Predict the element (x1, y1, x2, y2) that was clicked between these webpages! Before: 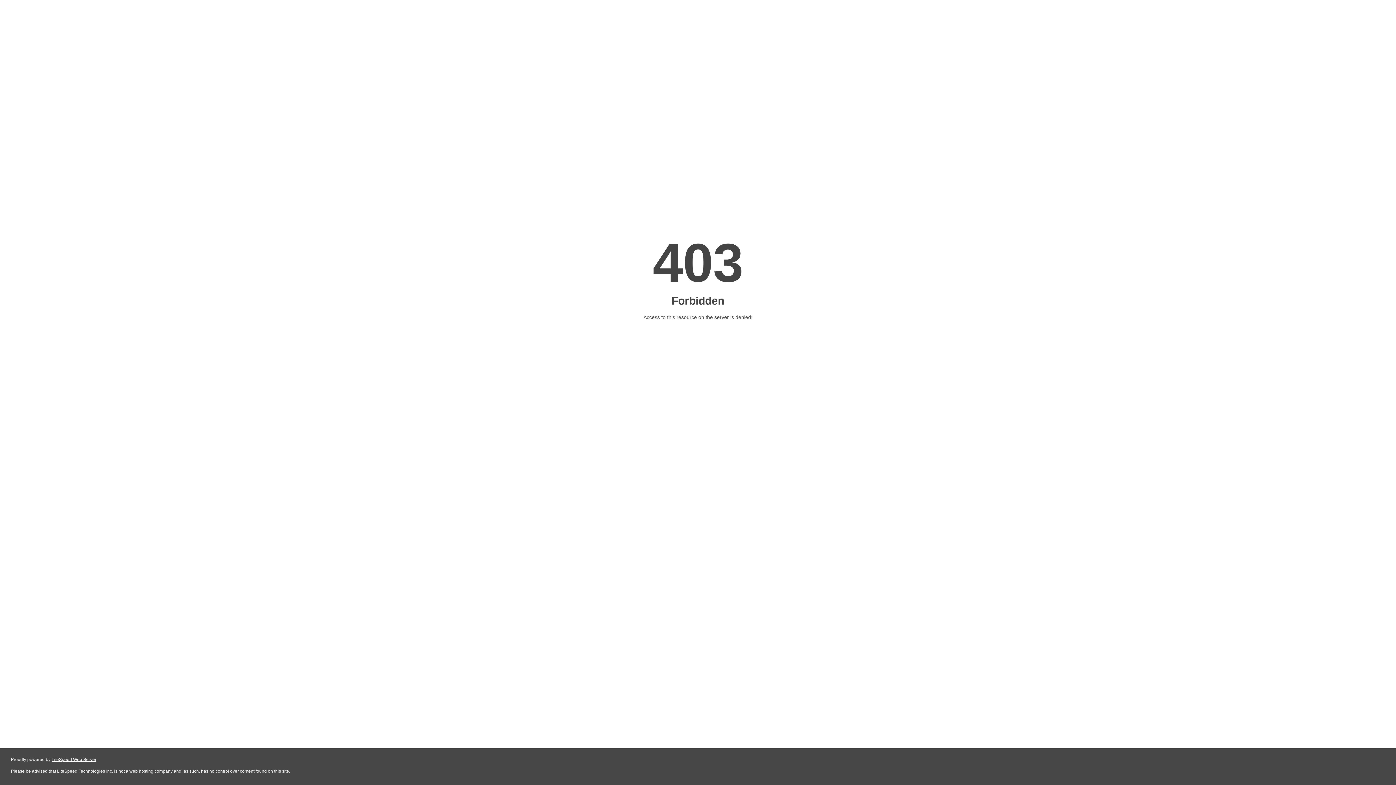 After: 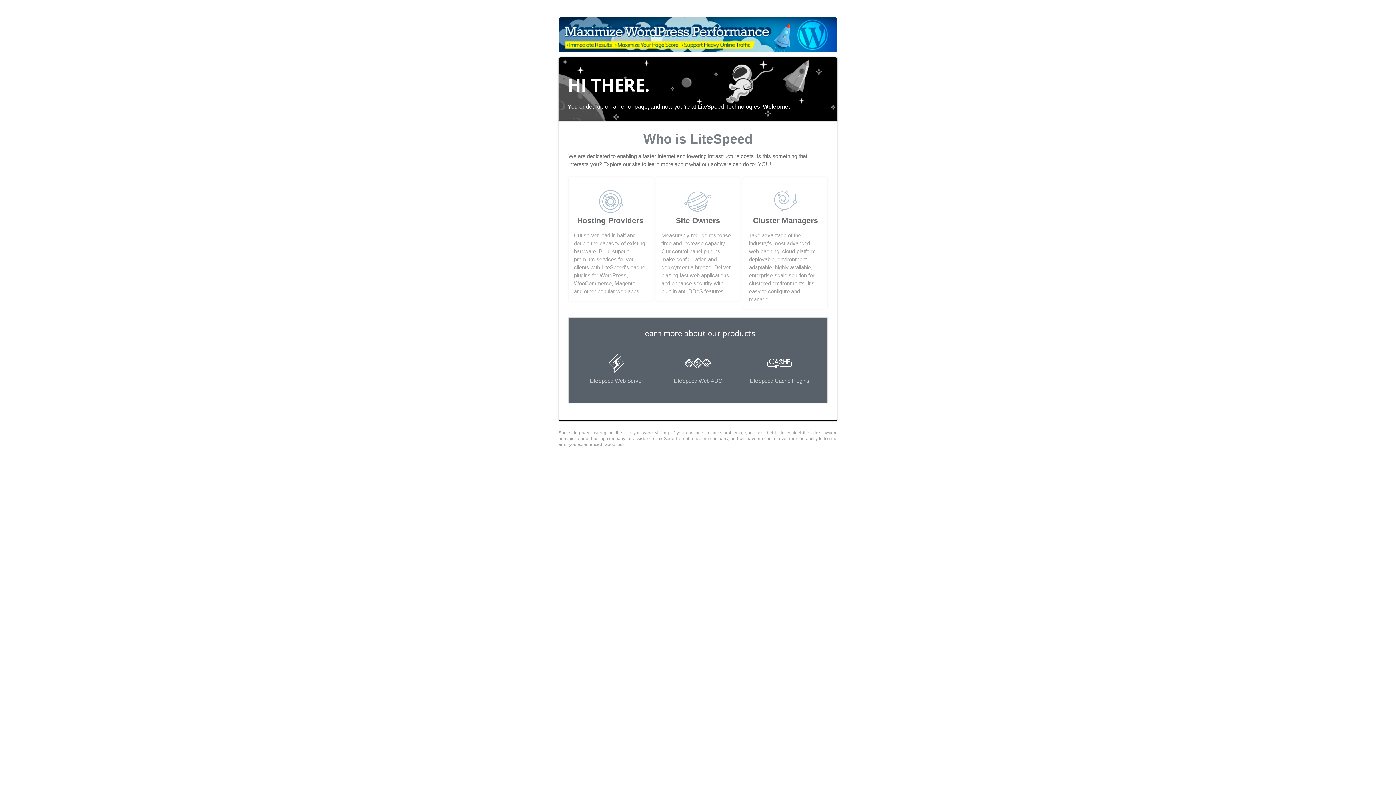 Action: bbox: (51, 757, 96, 762) label: LiteSpeed Web Server